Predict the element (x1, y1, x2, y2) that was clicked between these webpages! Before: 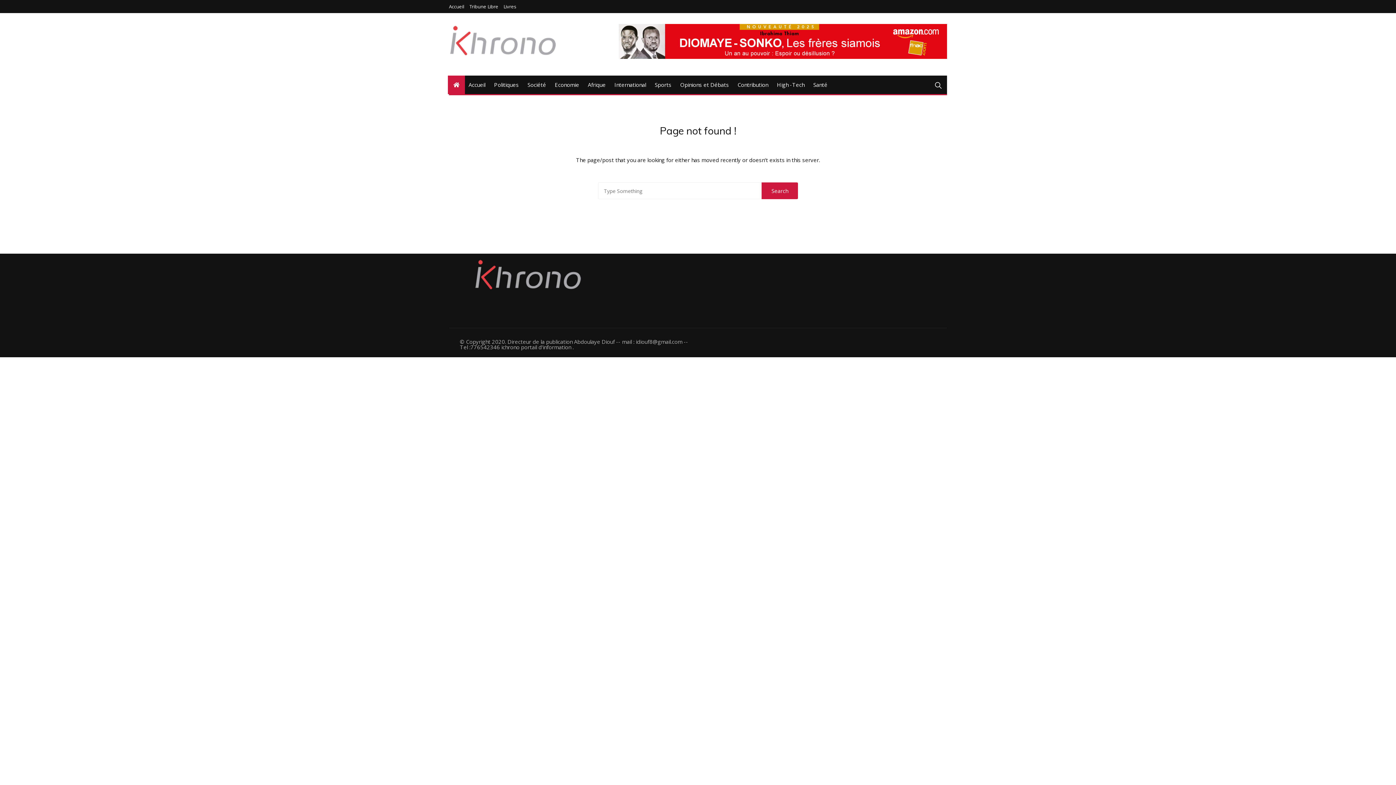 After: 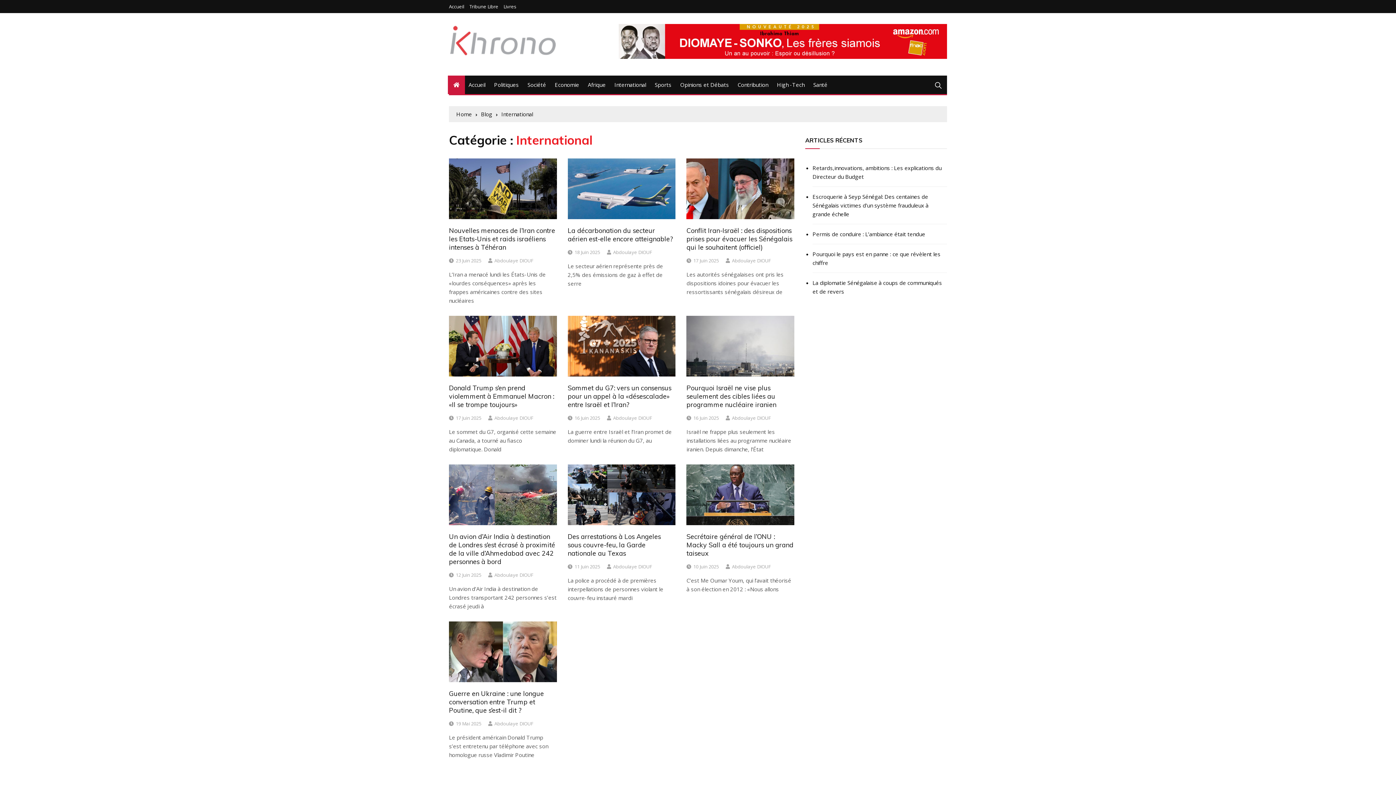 Action: bbox: (610, 75, 649, 94) label: International